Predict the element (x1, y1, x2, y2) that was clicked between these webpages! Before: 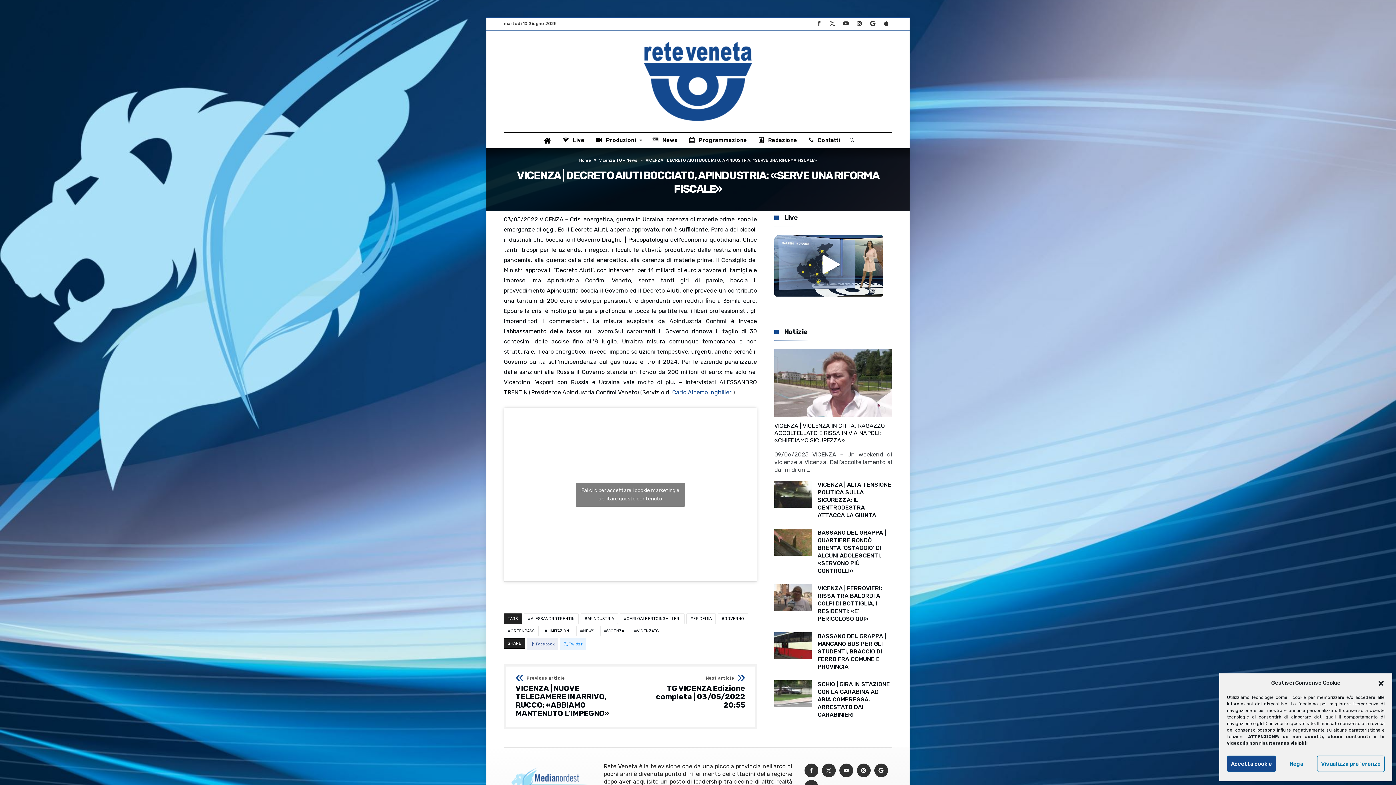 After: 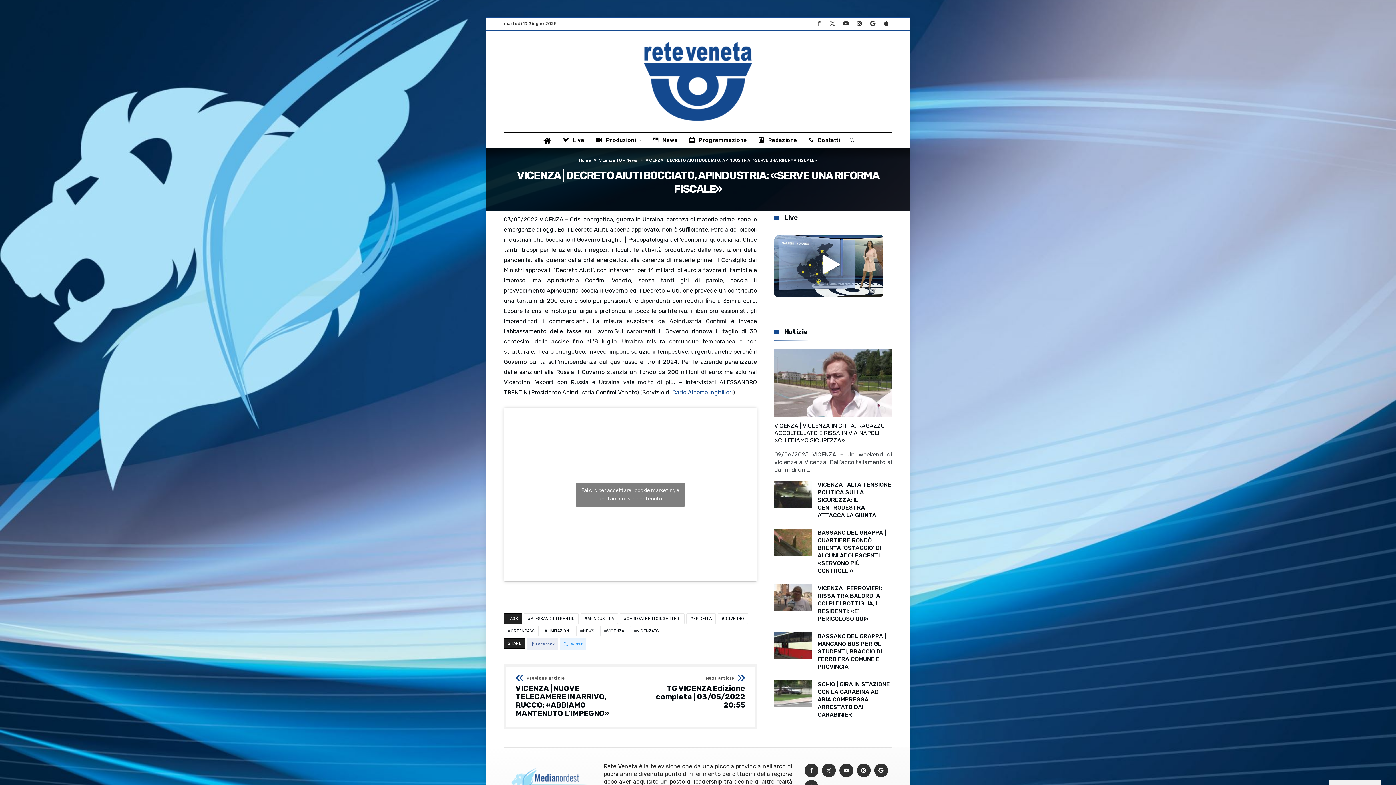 Action: bbox: (1276, 756, 1317, 772) label: Nega